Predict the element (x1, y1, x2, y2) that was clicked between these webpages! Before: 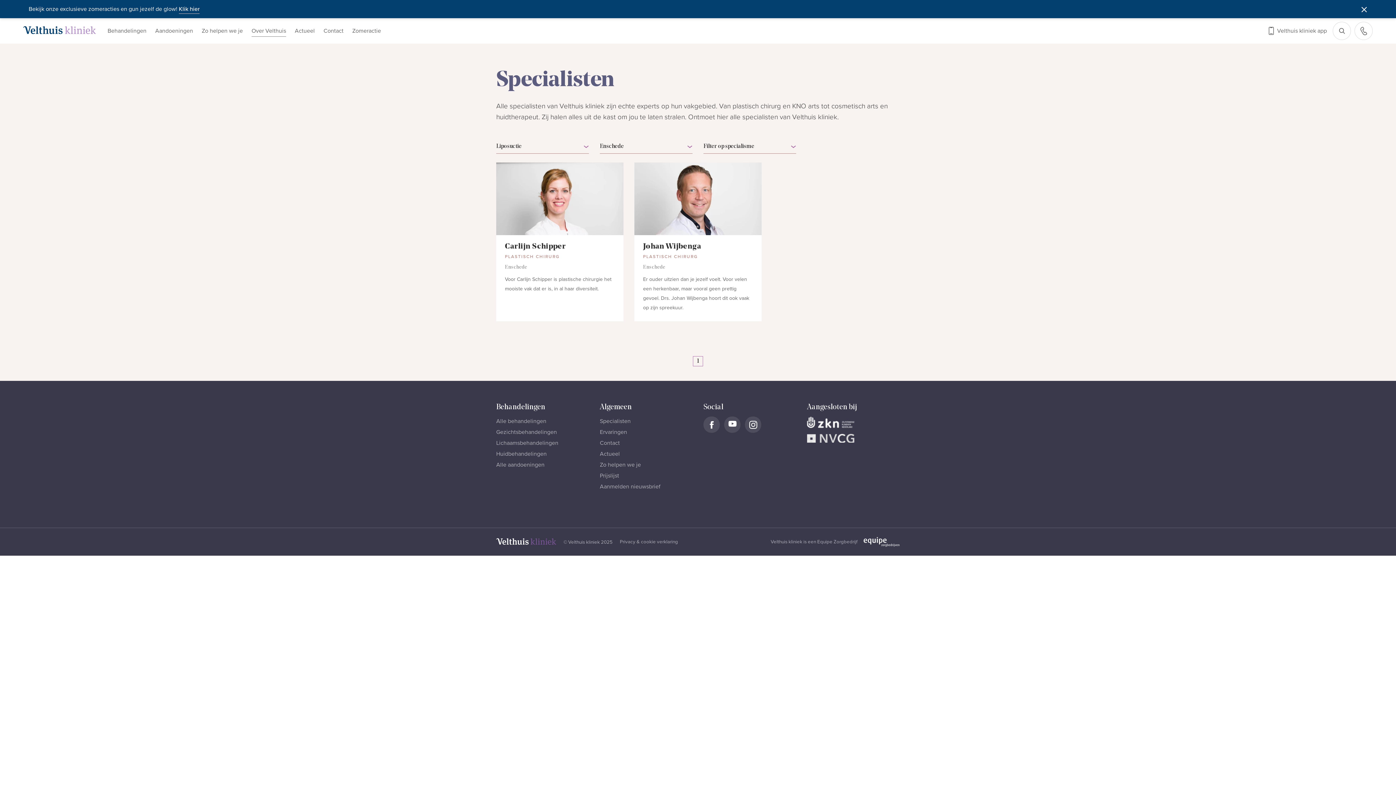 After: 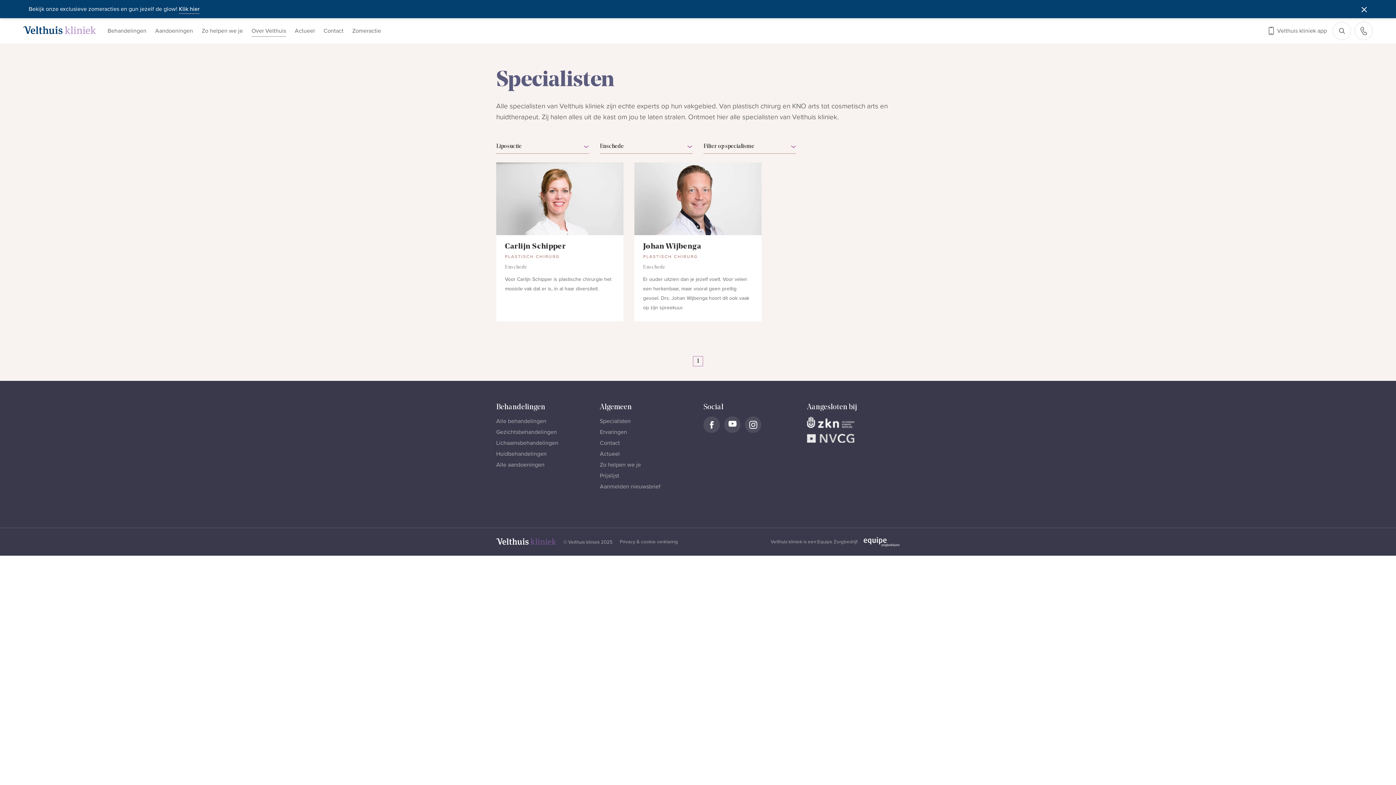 Action: bbox: (863, 537, 900, 547)